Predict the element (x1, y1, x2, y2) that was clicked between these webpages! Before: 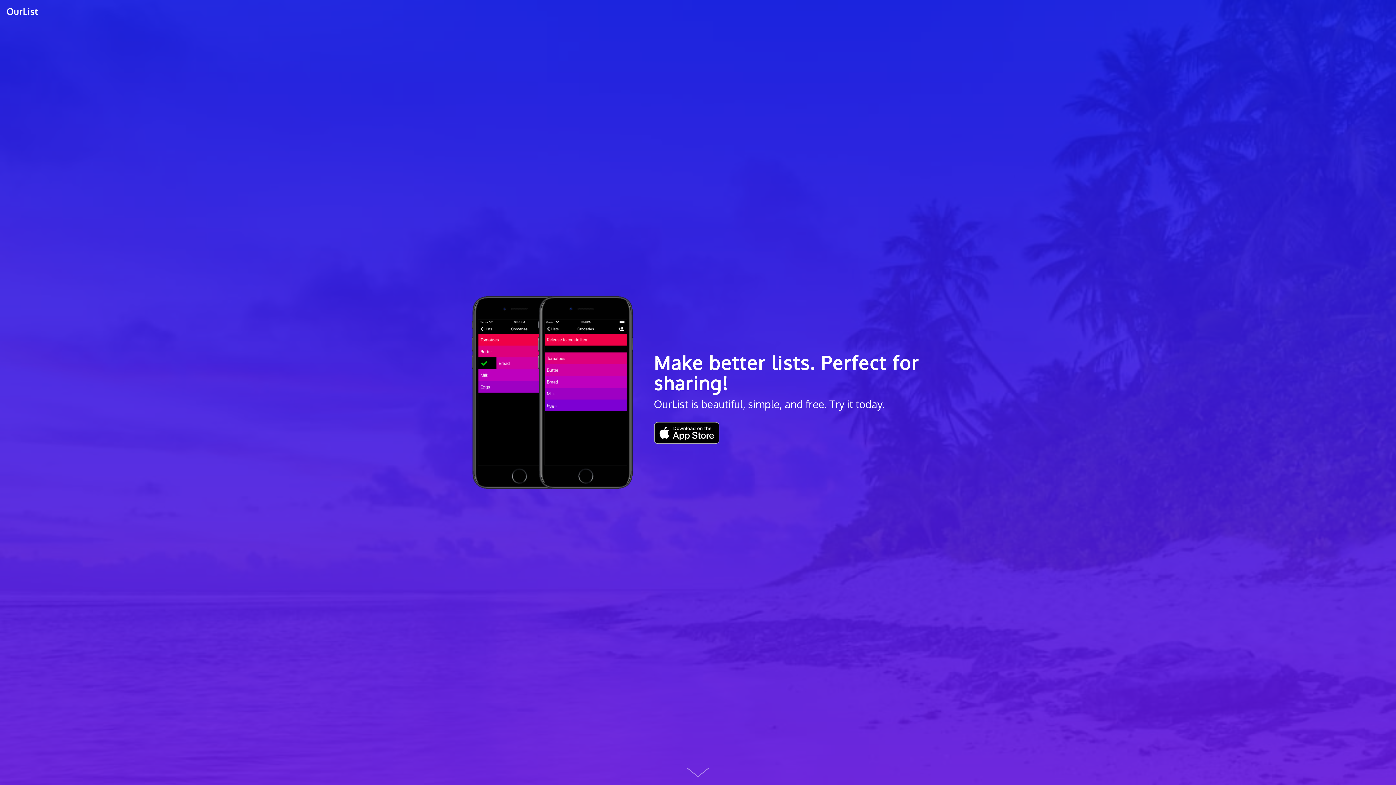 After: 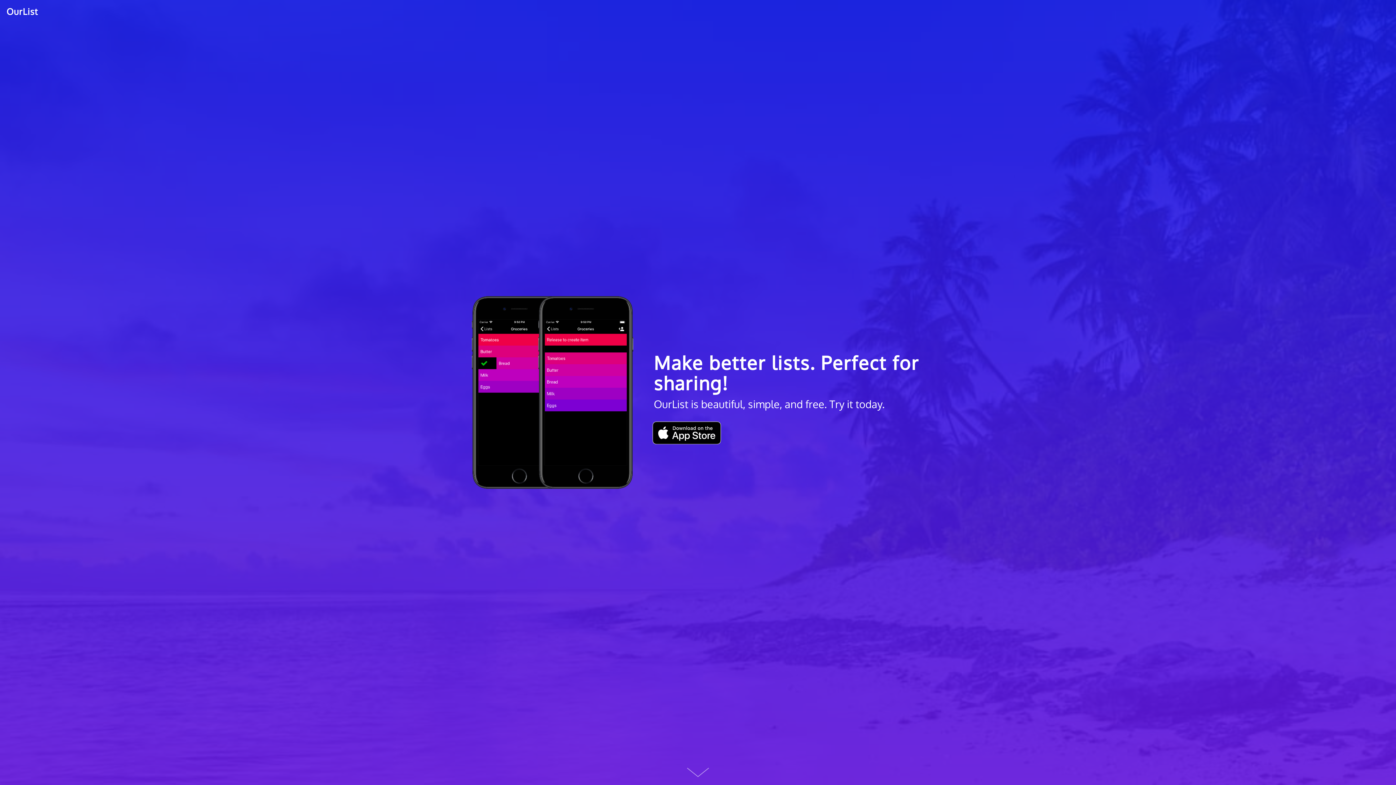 Action: bbox: (654, 422, 719, 444)